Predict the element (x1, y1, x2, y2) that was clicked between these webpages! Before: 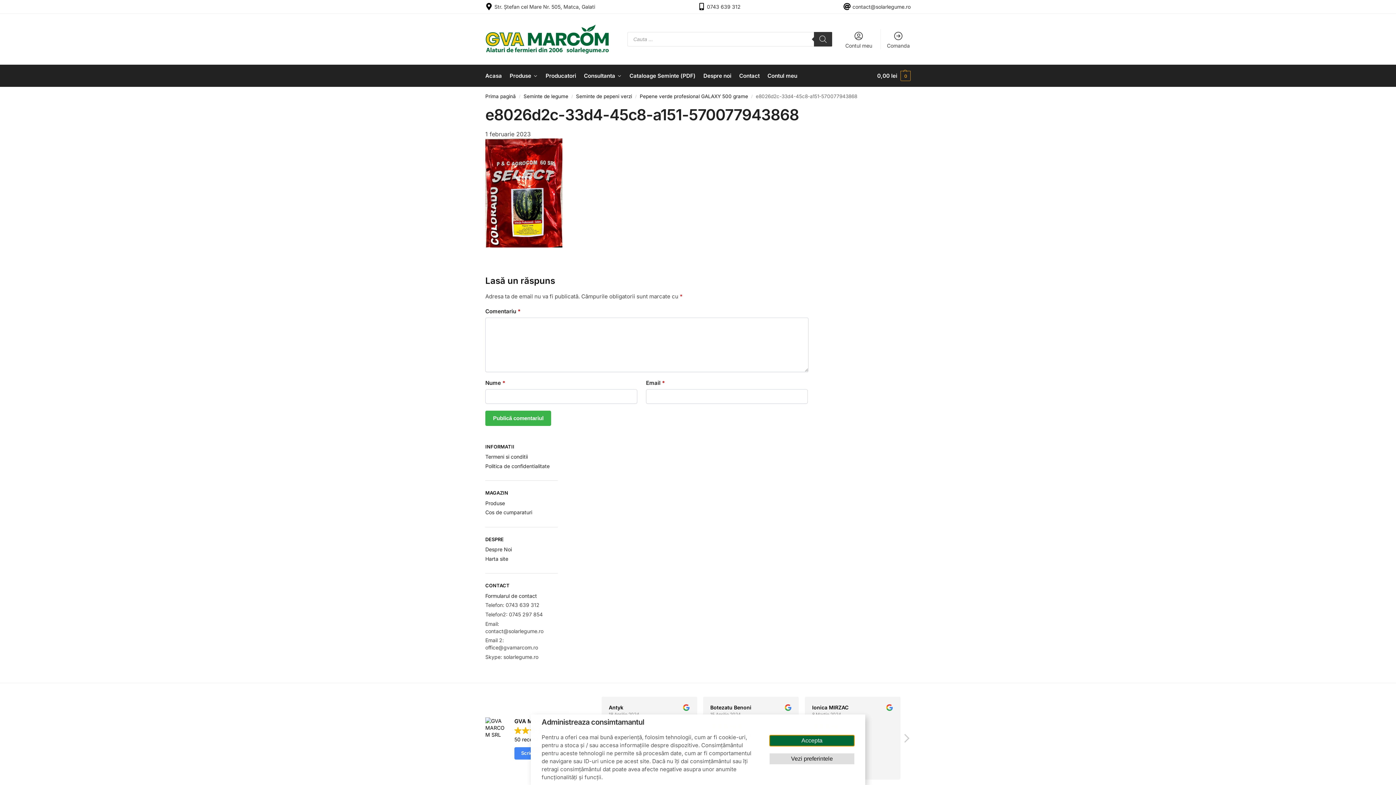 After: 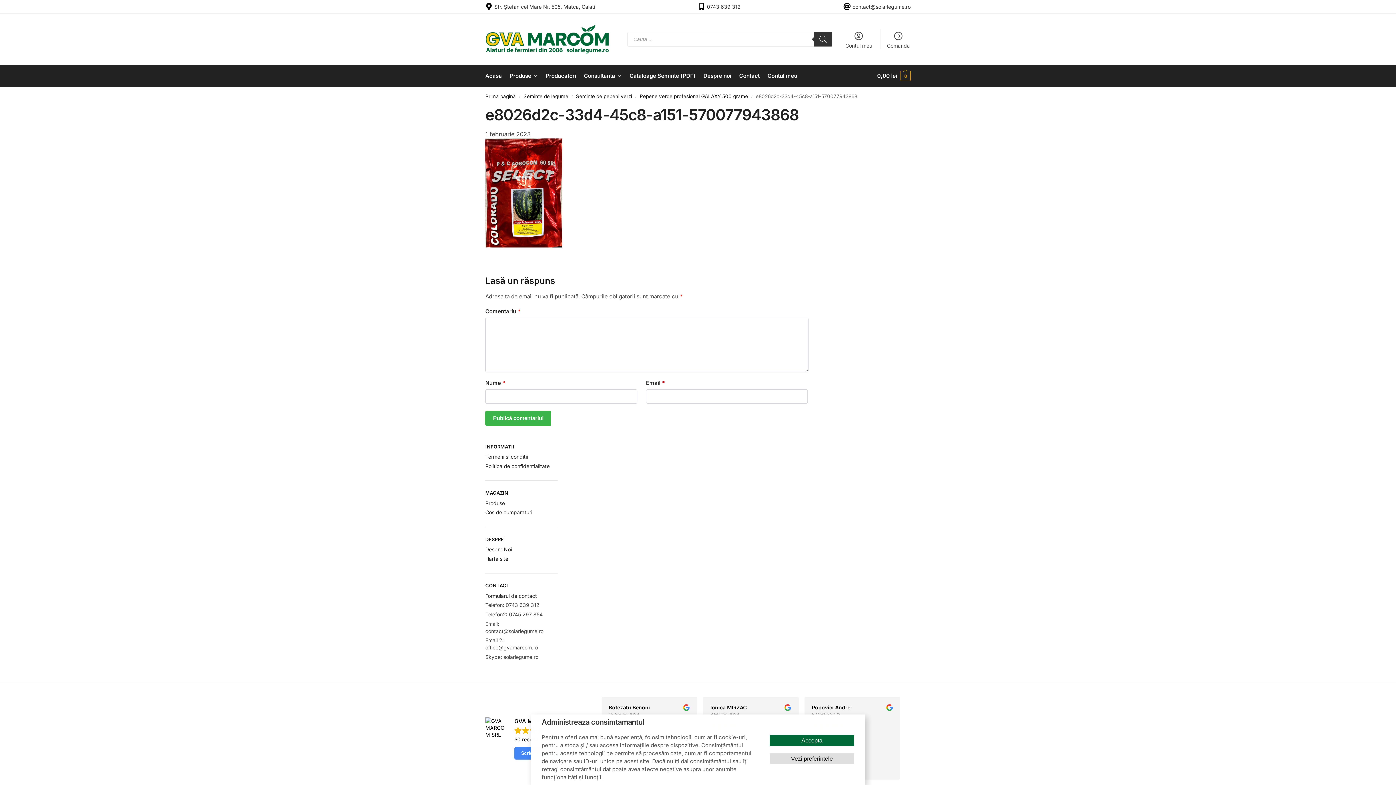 Action: bbox: (902, 733, 910, 747) label: Următoarea recenzie